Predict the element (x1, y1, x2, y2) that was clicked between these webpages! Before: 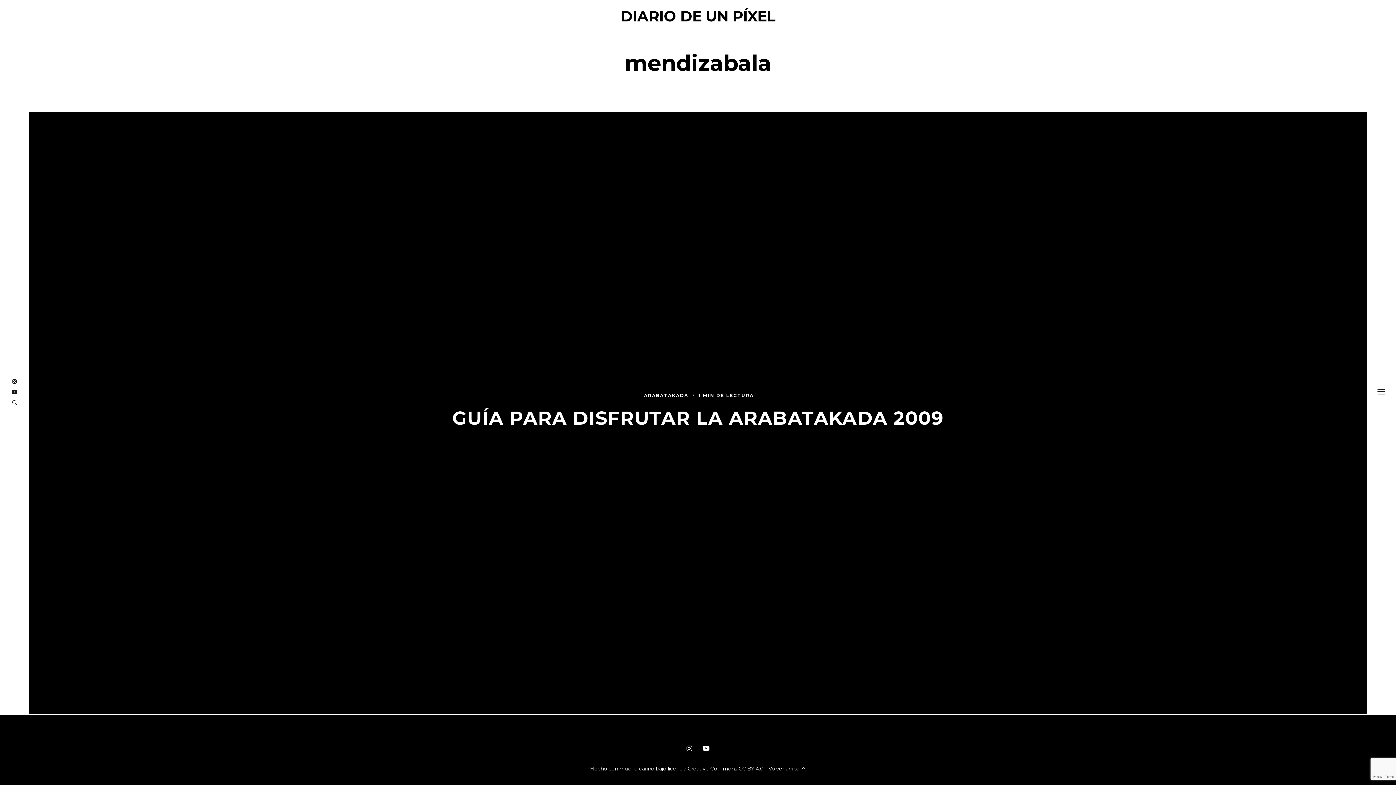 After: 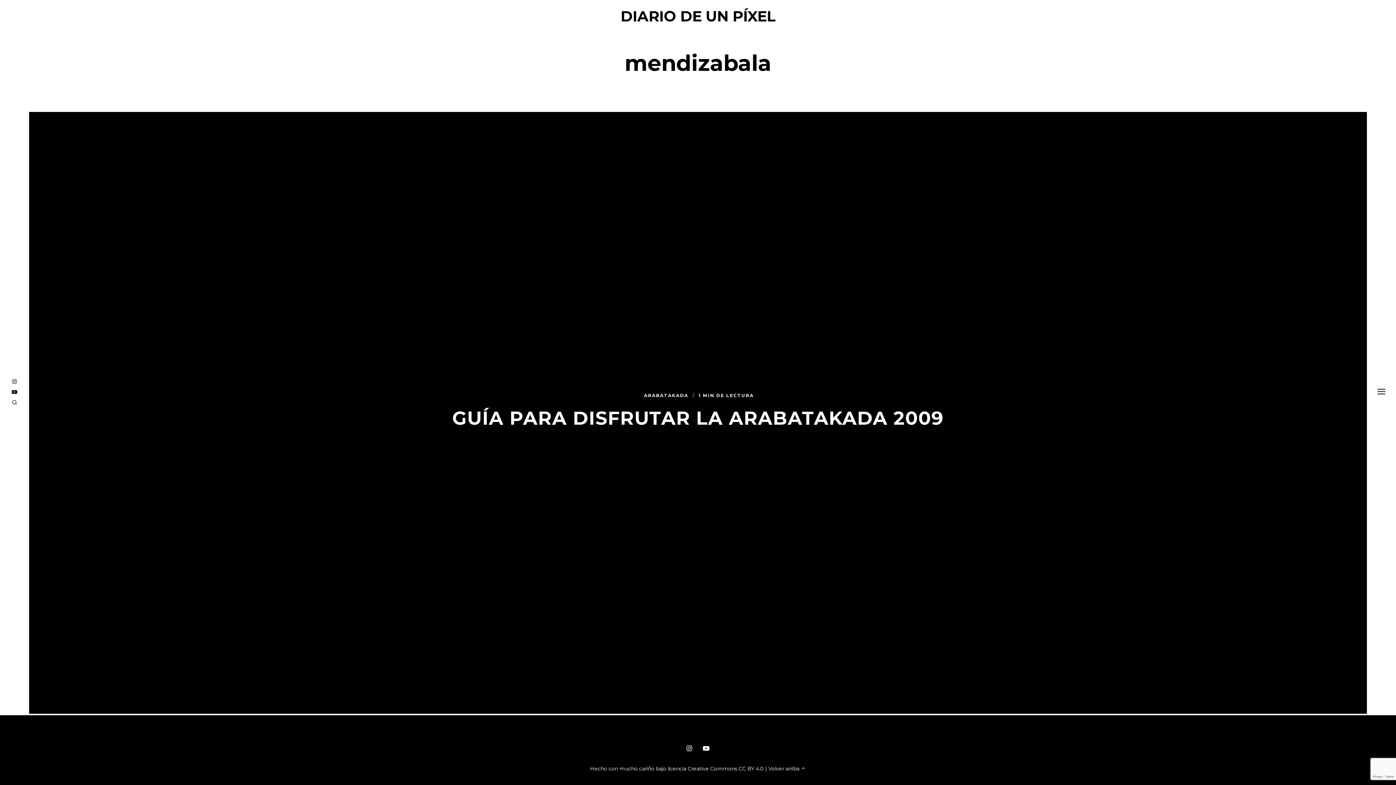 Action: bbox: (8, 399, 20, 407)